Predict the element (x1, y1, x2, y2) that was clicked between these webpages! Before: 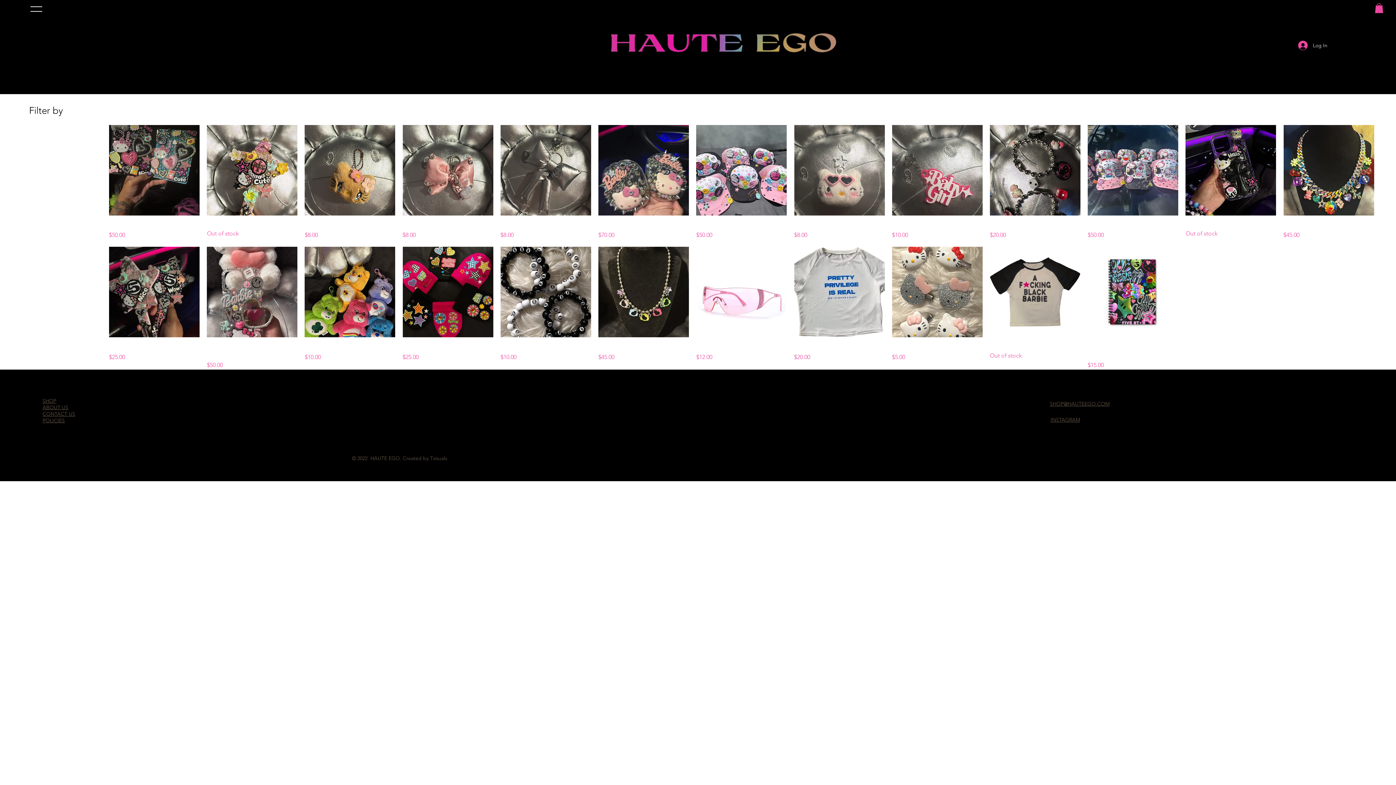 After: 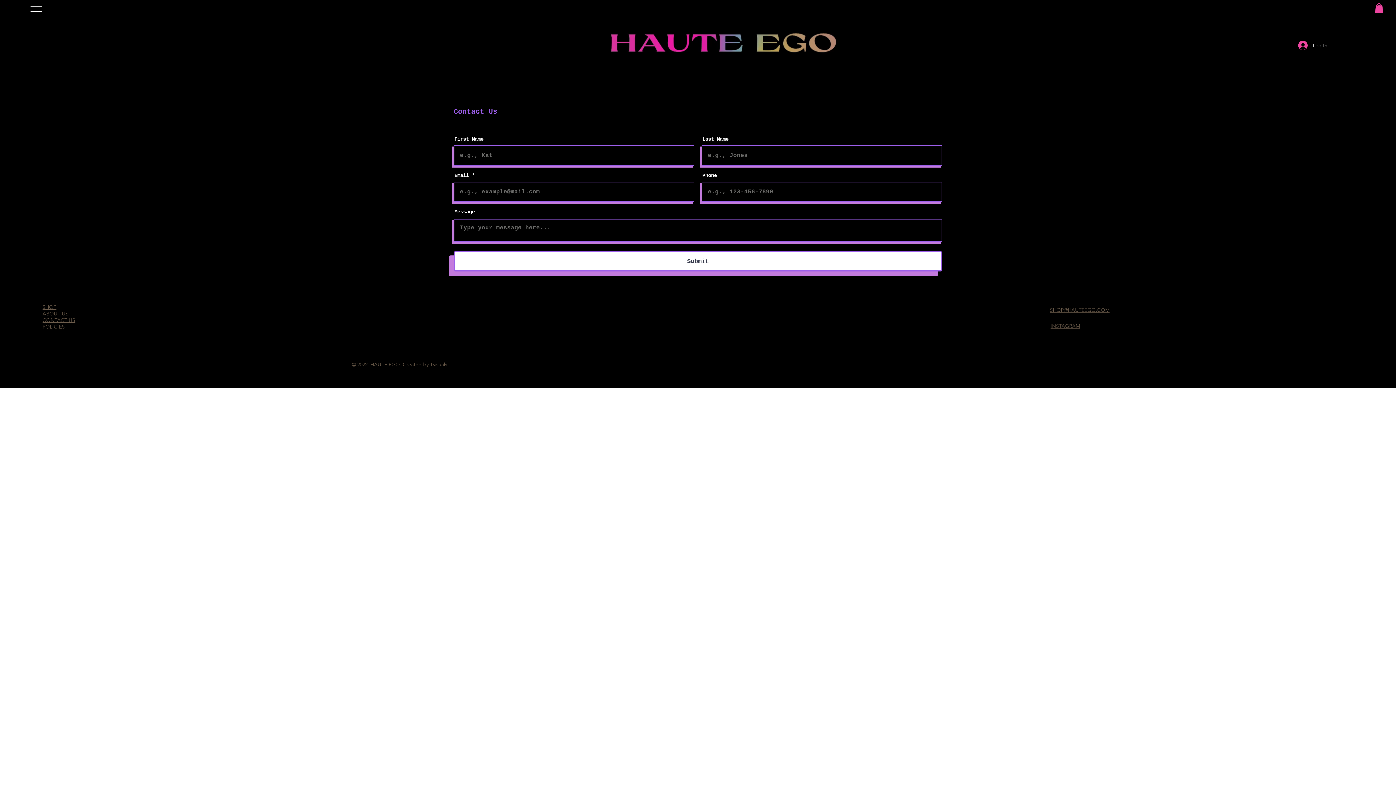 Action: bbox: (42, 410, 75, 417) label: CONTACT US